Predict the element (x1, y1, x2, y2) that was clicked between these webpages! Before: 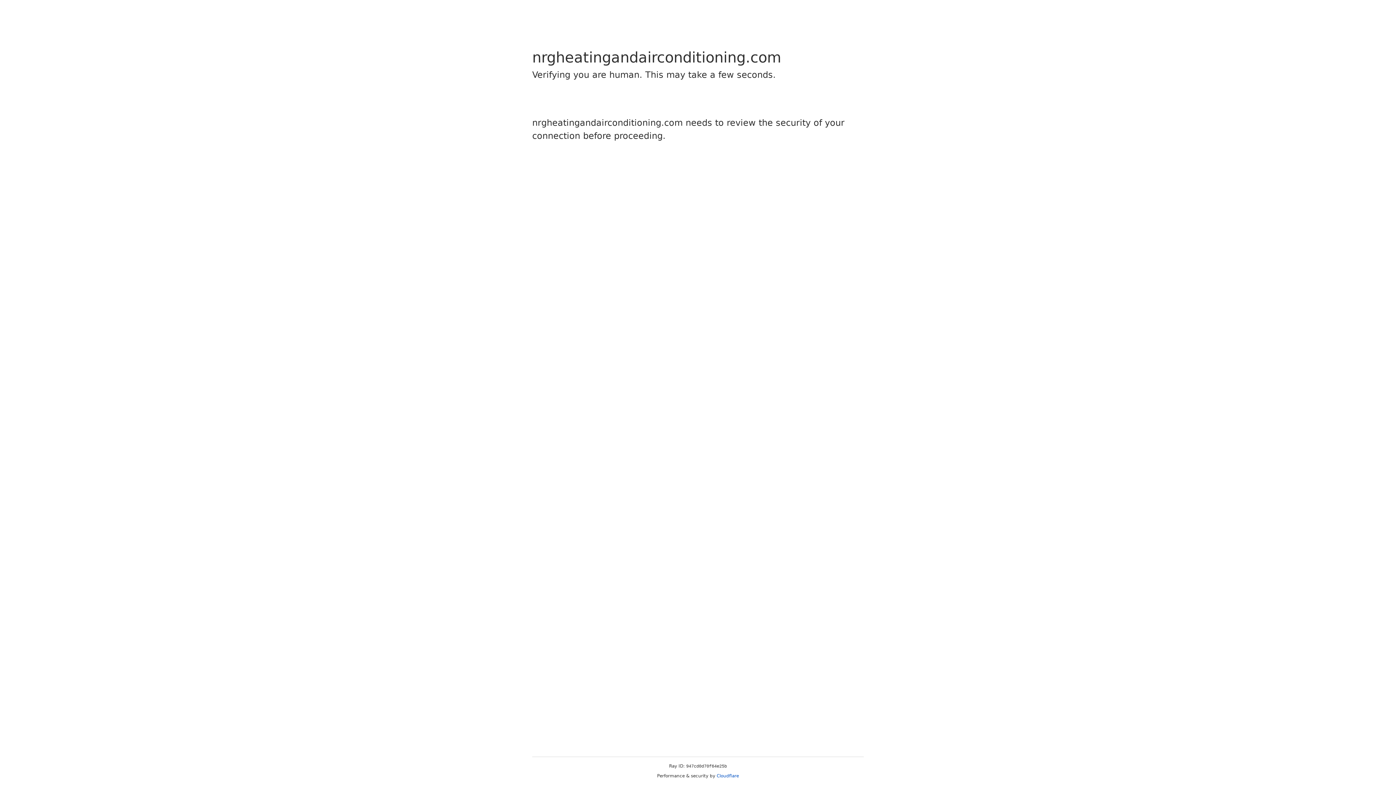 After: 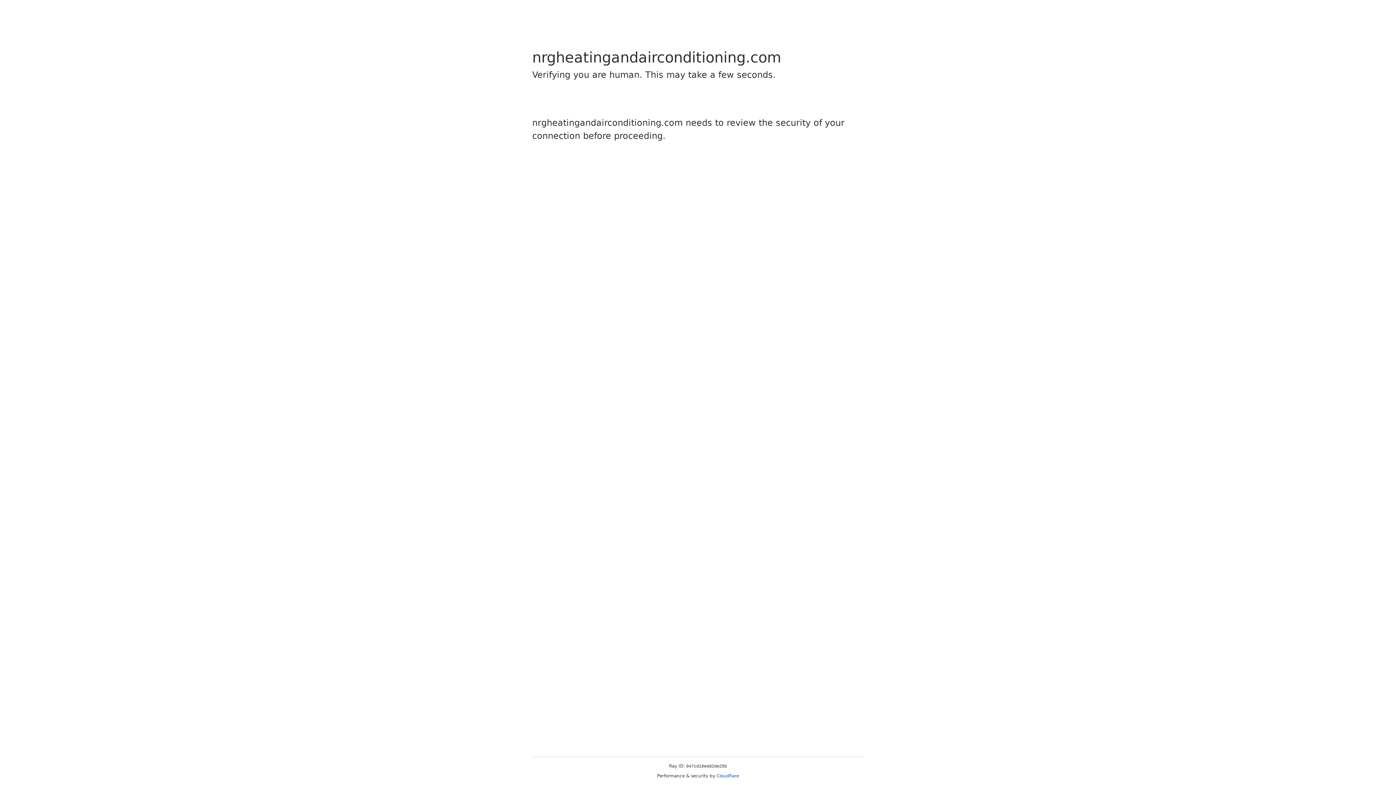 Action: label: Cloudflare bbox: (716, 773, 739, 778)